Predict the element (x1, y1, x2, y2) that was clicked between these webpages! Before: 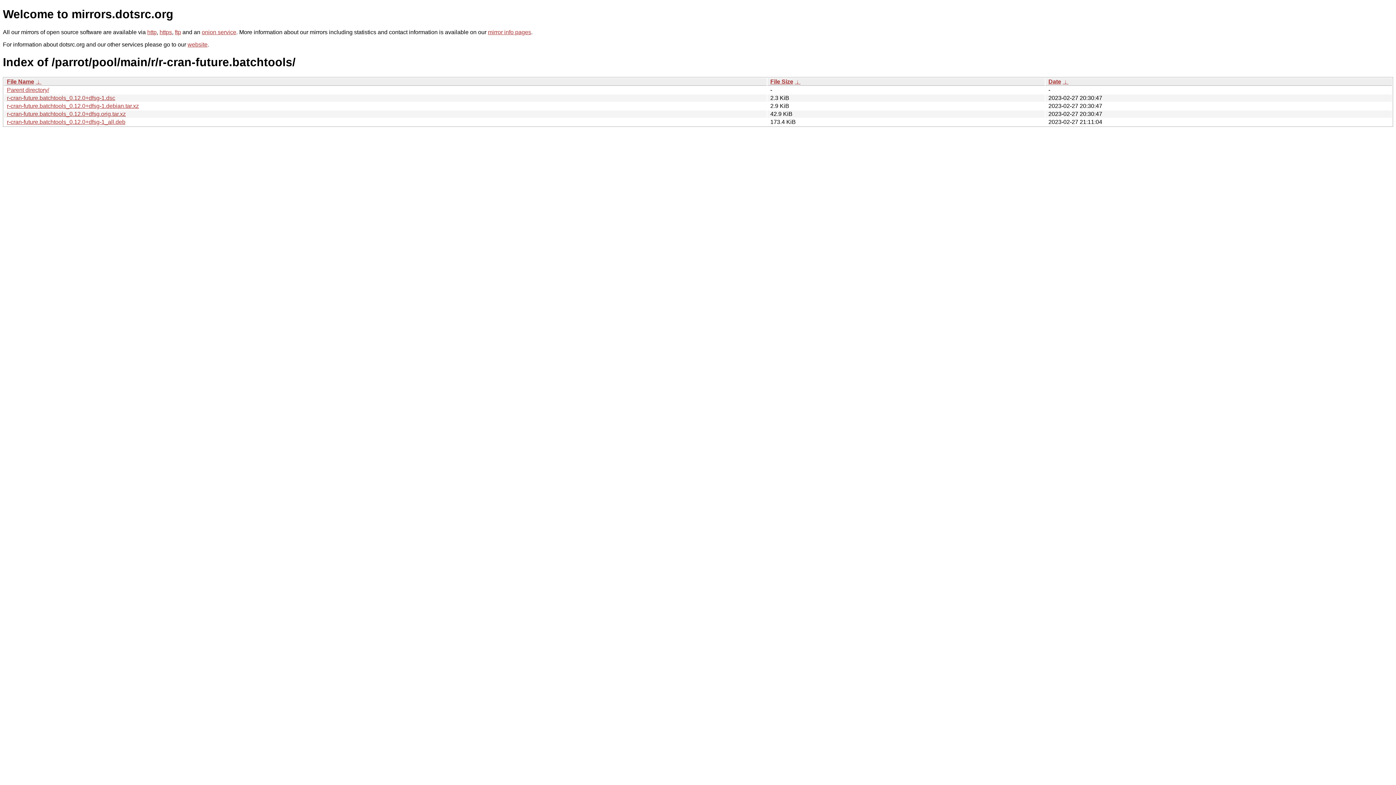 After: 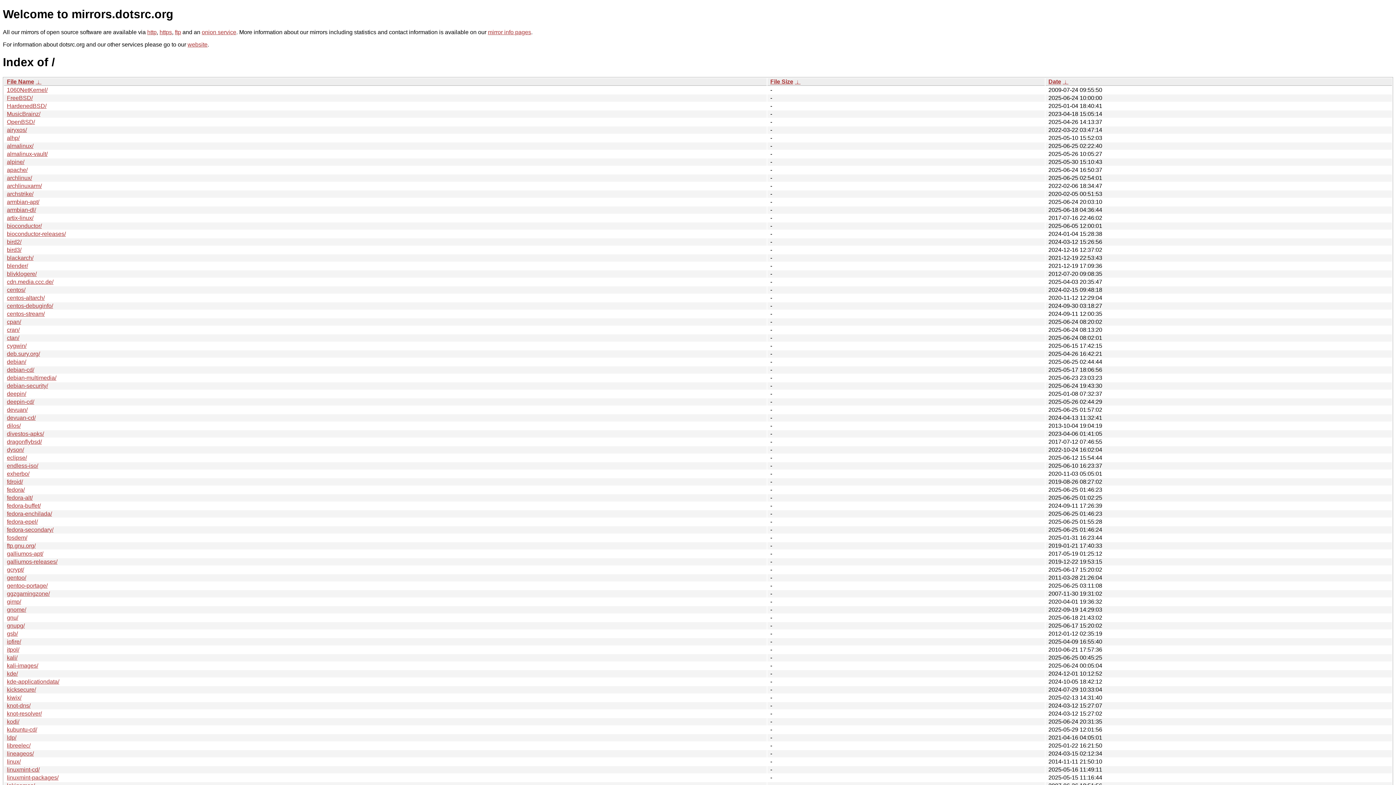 Action: bbox: (147, 29, 156, 35) label: http